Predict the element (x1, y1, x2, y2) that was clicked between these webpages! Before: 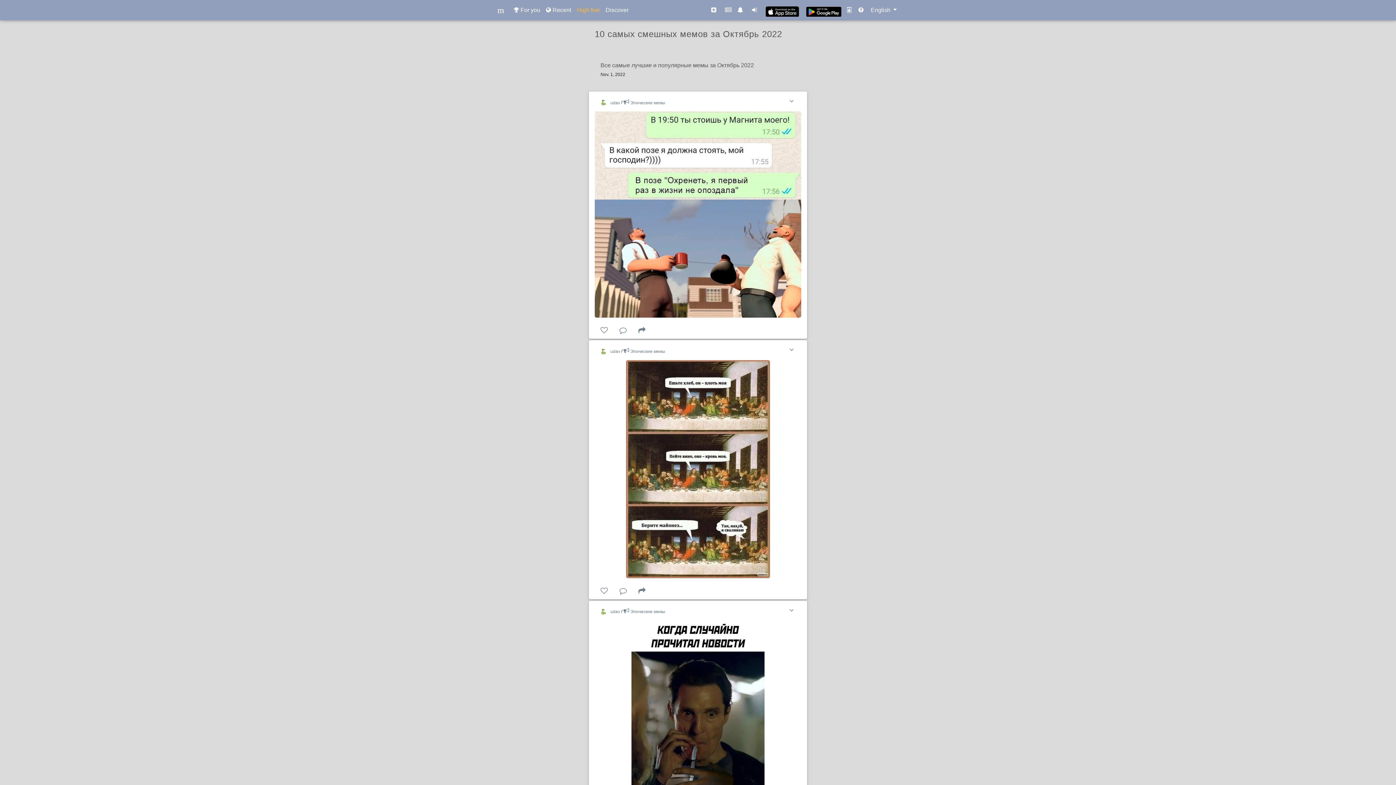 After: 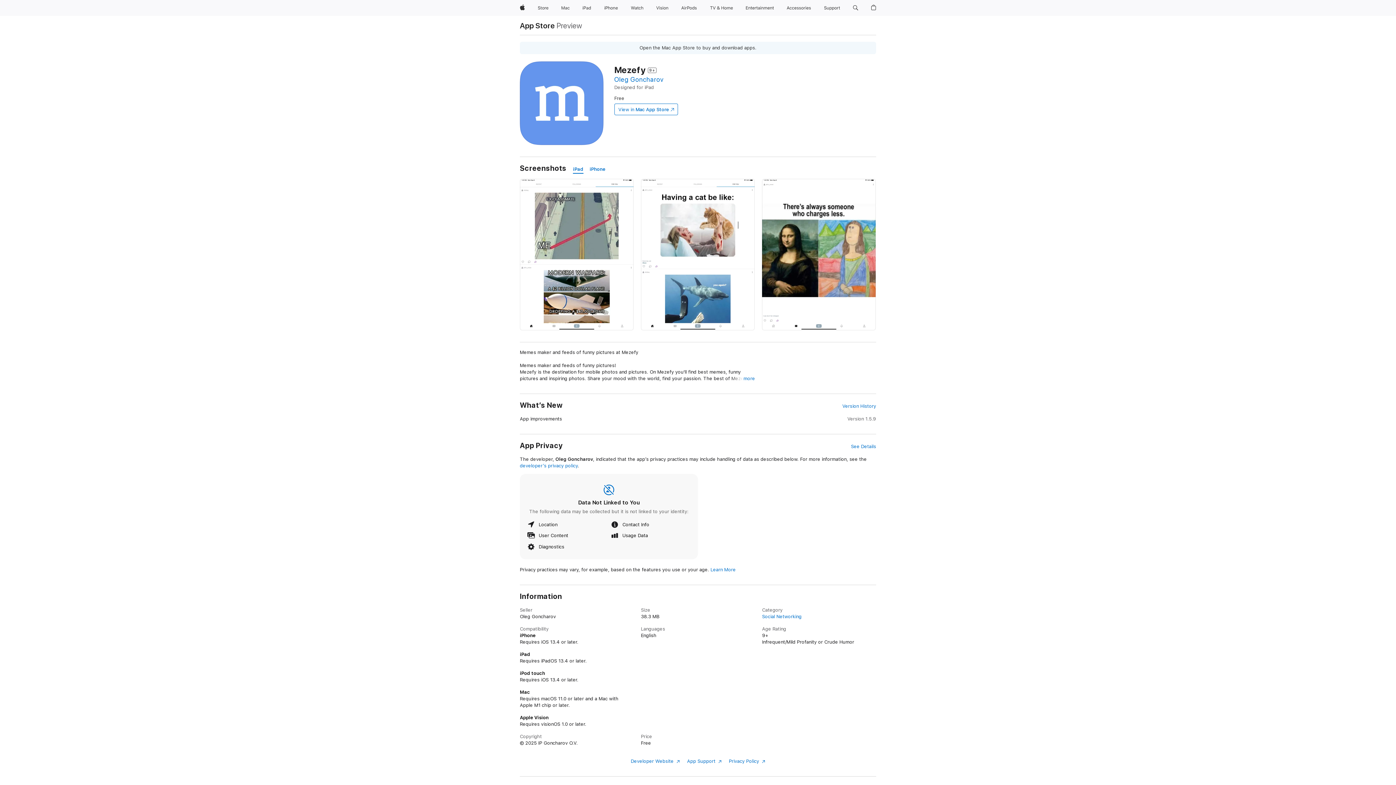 Action: bbox: (760, 8, 805, 14)